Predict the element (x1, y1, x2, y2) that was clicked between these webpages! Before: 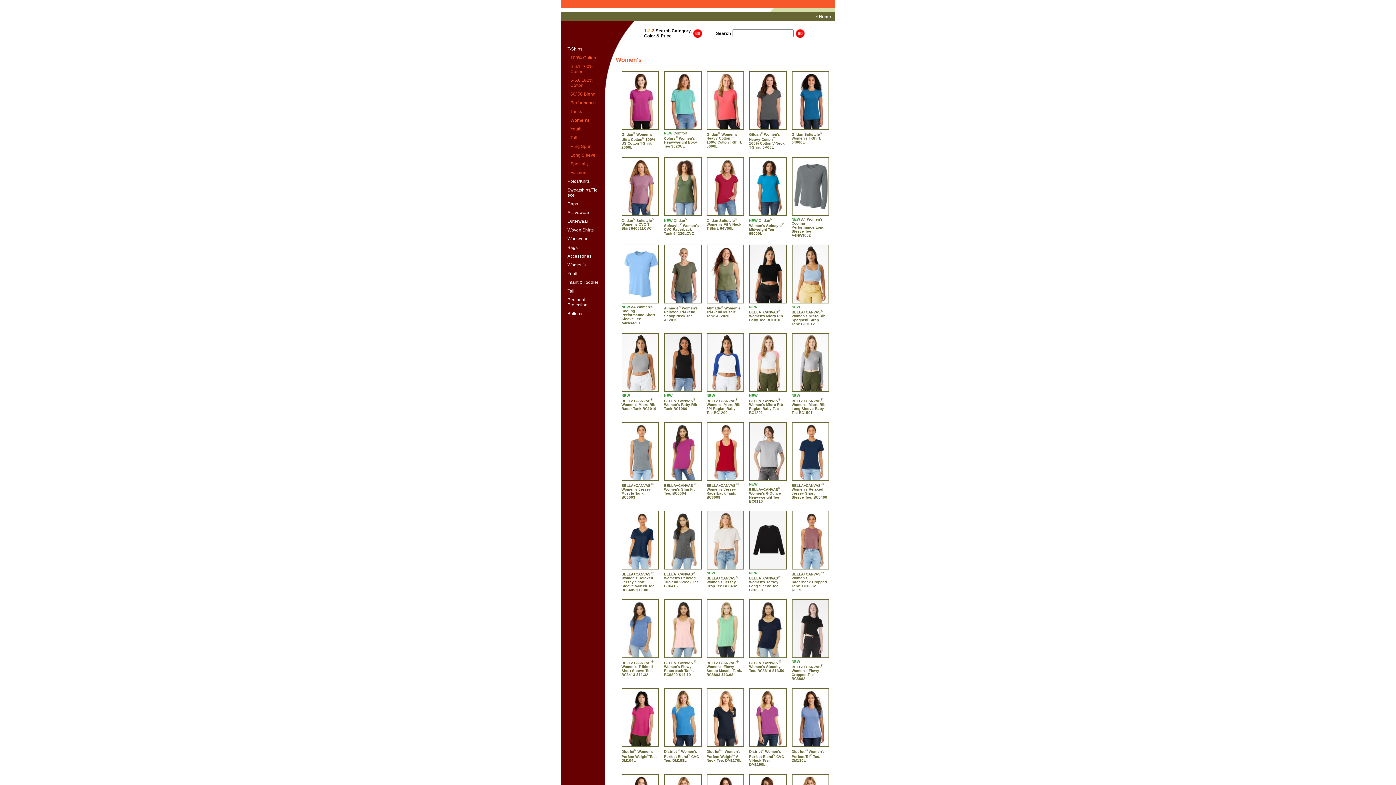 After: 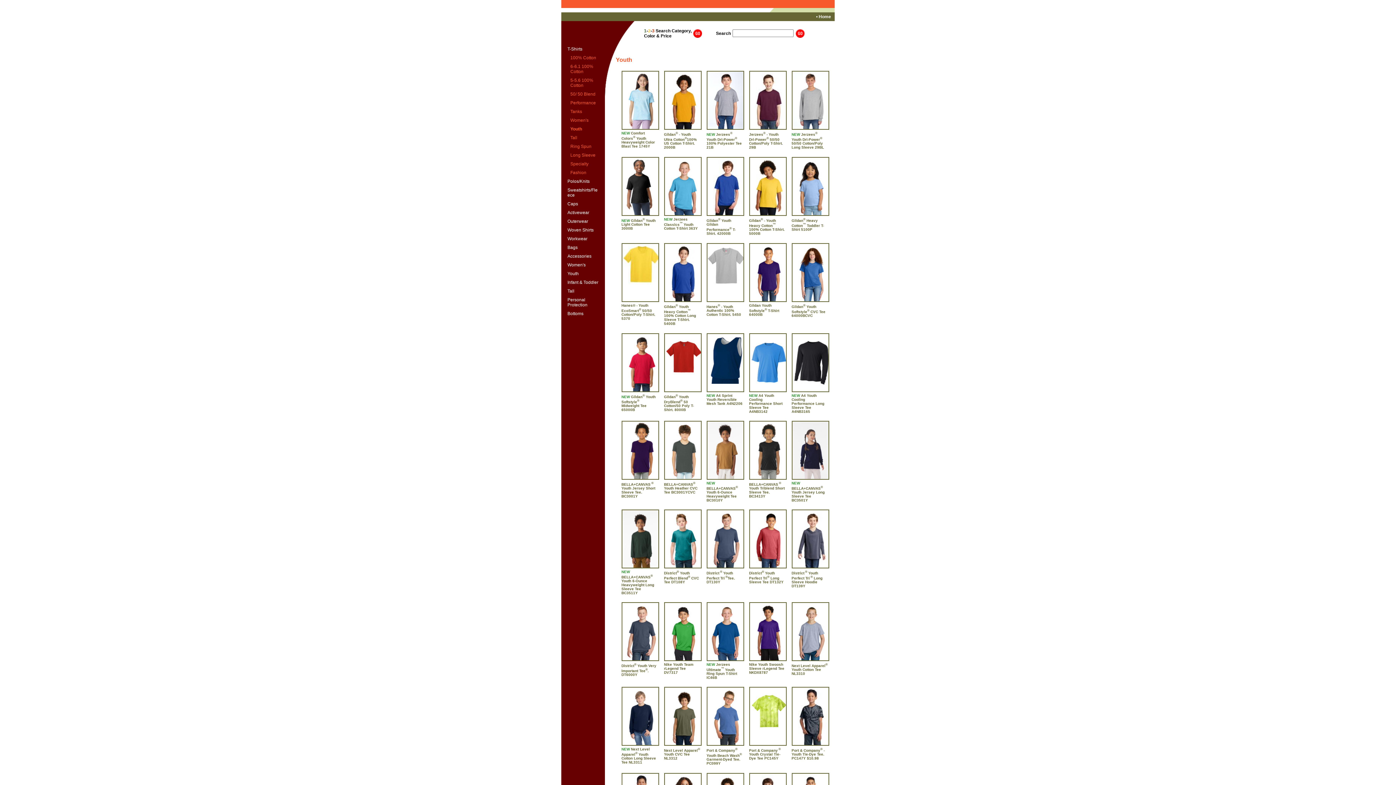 Action: bbox: (561, 124, 605, 133) label: Youth